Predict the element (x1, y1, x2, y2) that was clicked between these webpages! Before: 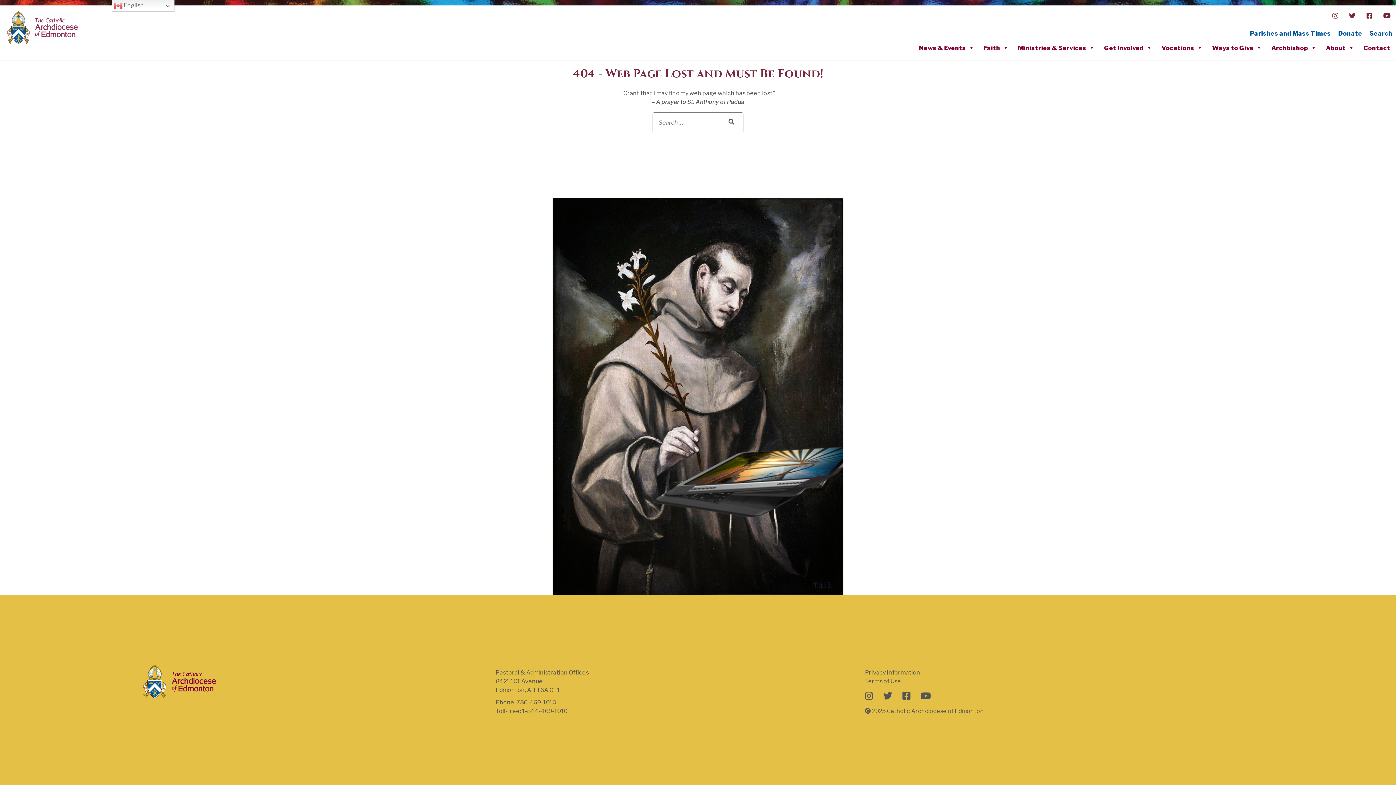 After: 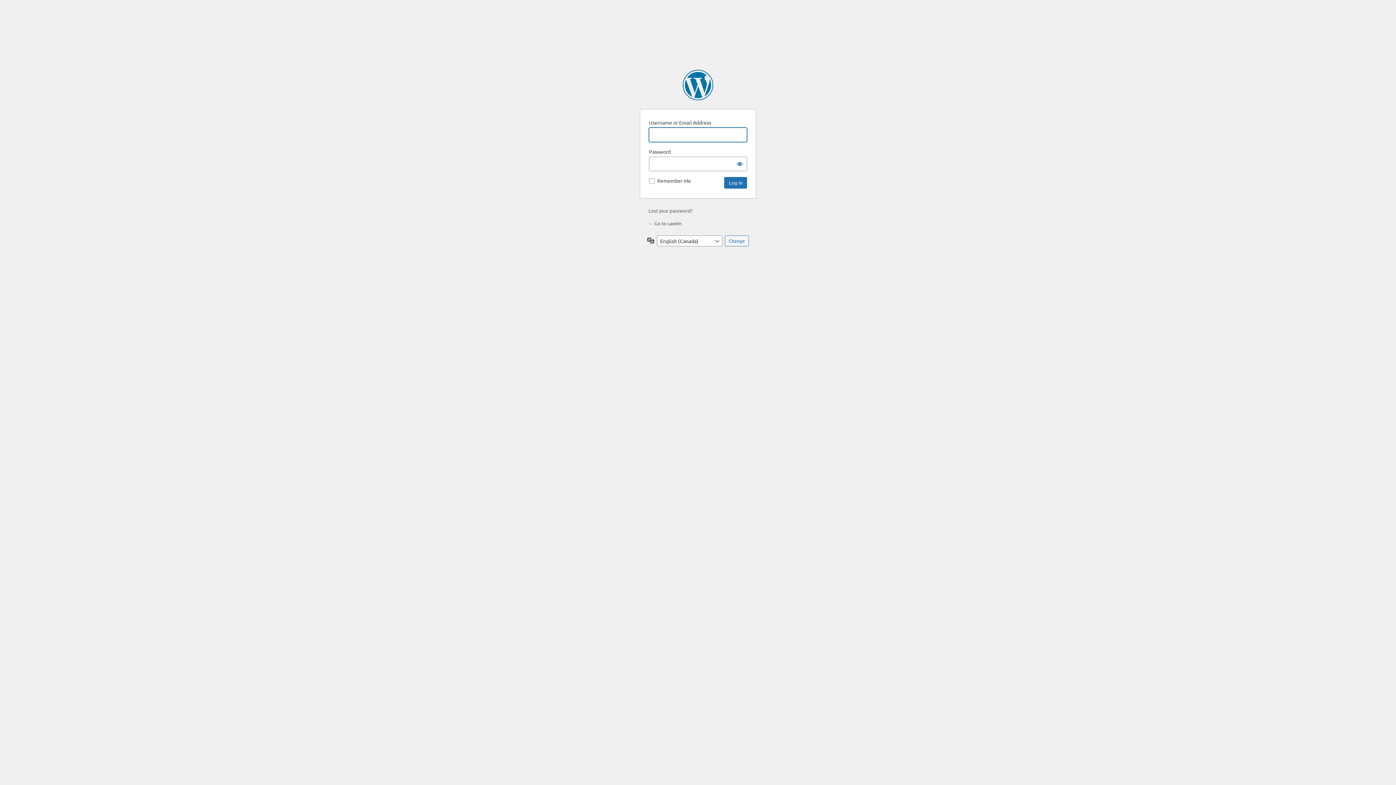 Action: bbox: (865, 669, 920, 676) label: Privacy Information